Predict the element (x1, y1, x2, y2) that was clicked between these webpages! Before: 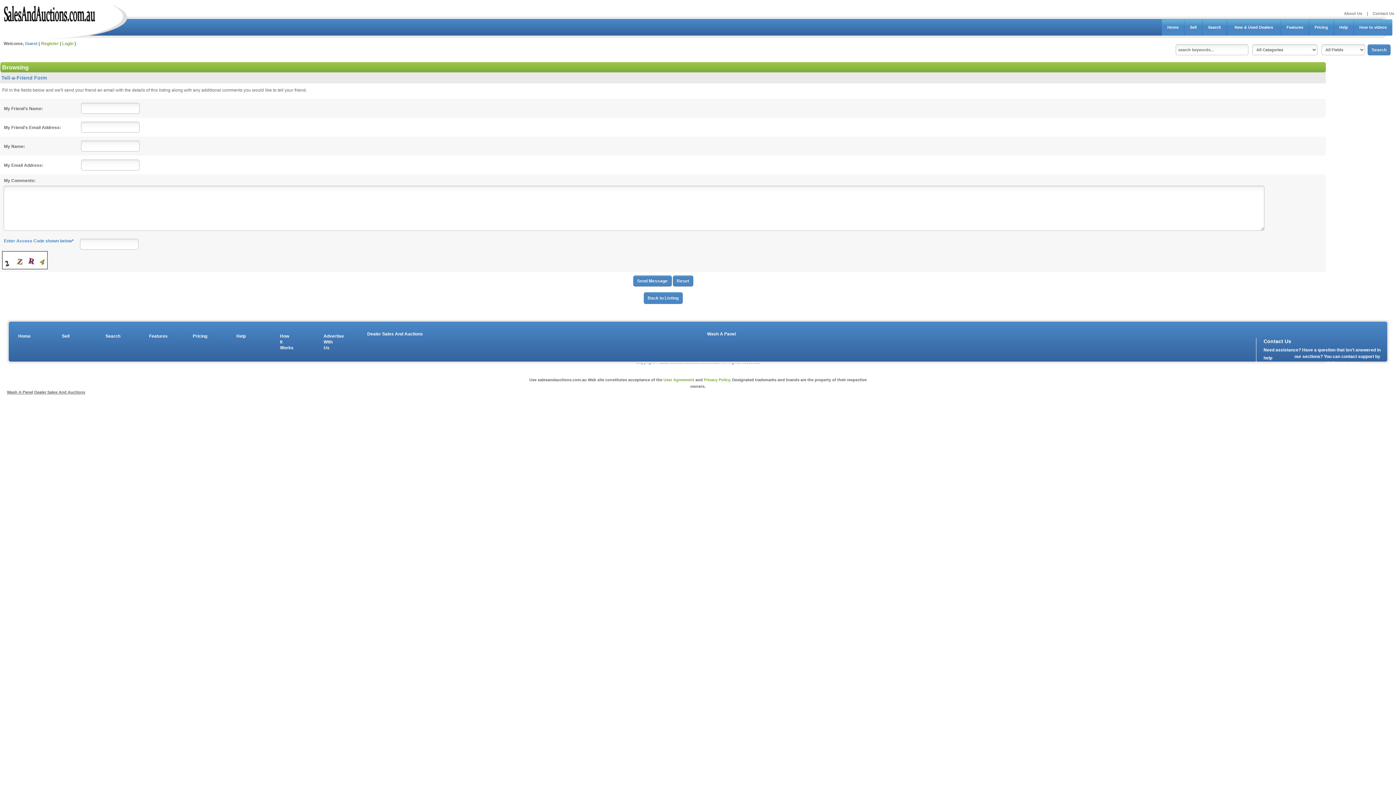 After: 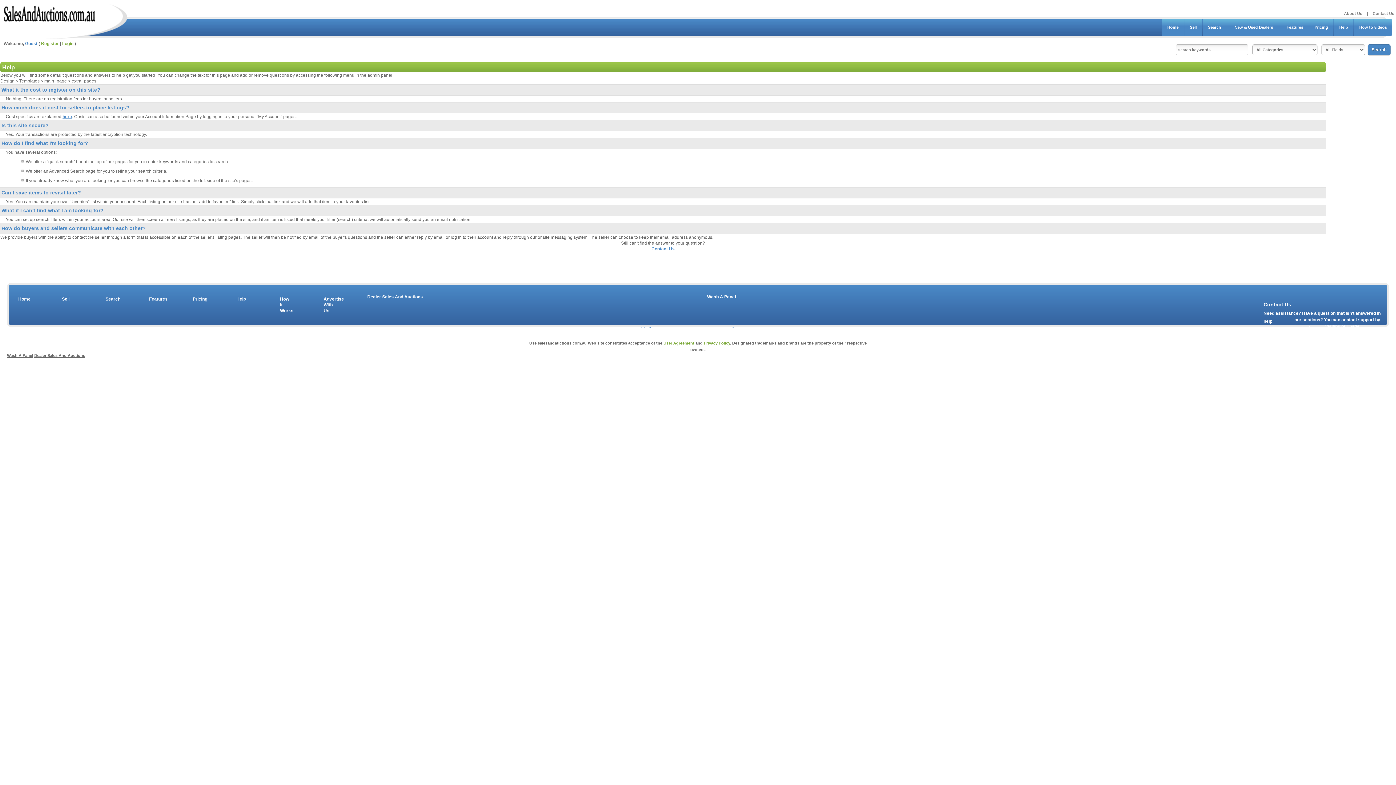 Action: bbox: (1263, 353, 1294, 363) label: help